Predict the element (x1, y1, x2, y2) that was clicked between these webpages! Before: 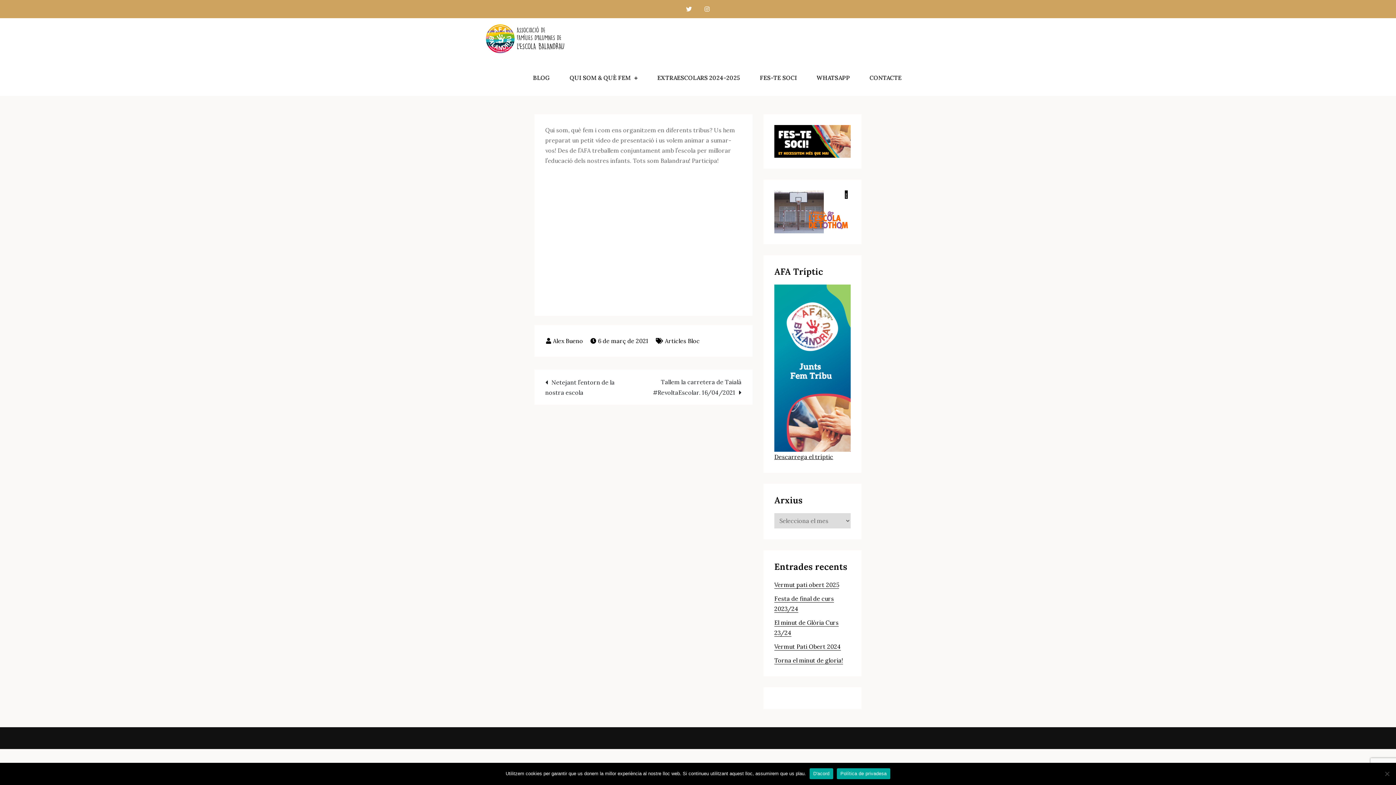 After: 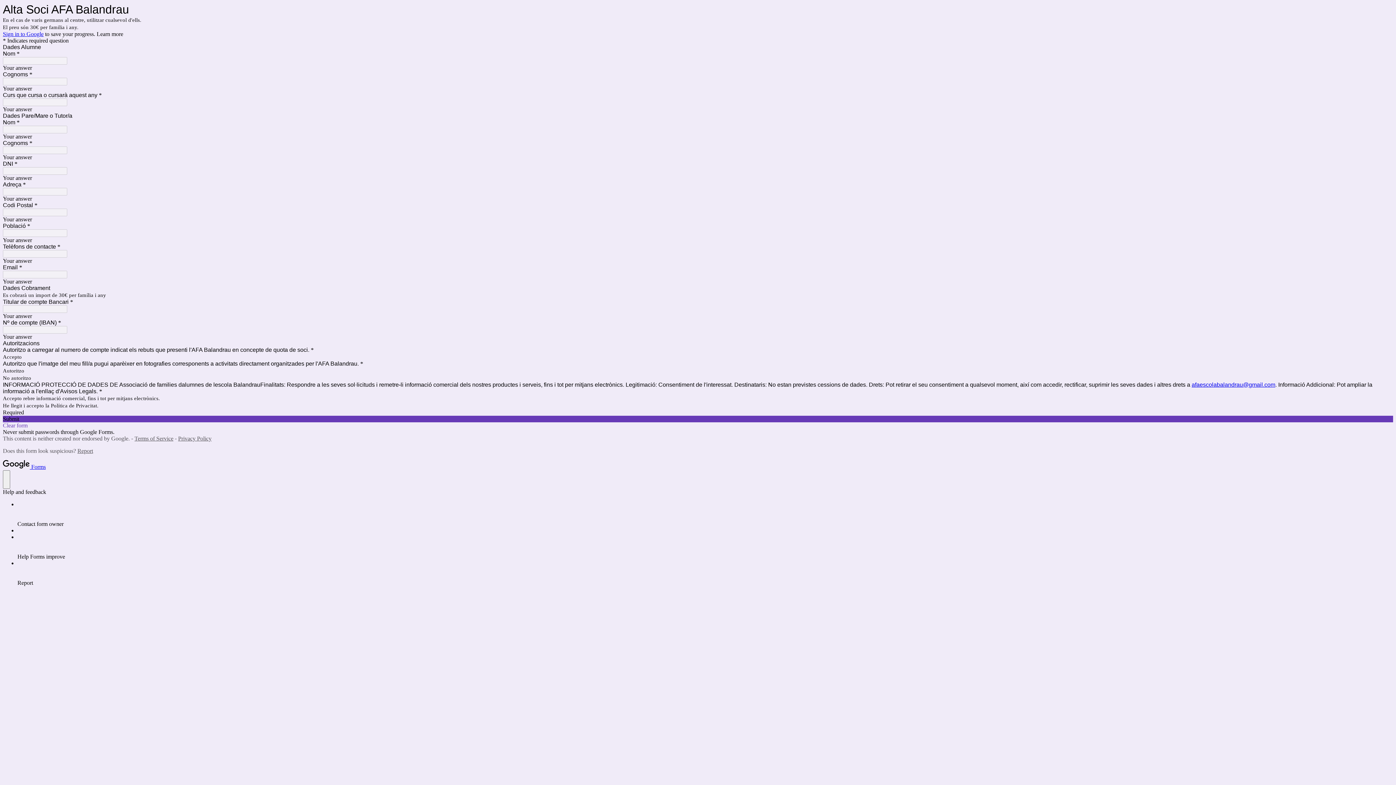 Action: bbox: (750, 59, 806, 95) label: FES-TE SOCI